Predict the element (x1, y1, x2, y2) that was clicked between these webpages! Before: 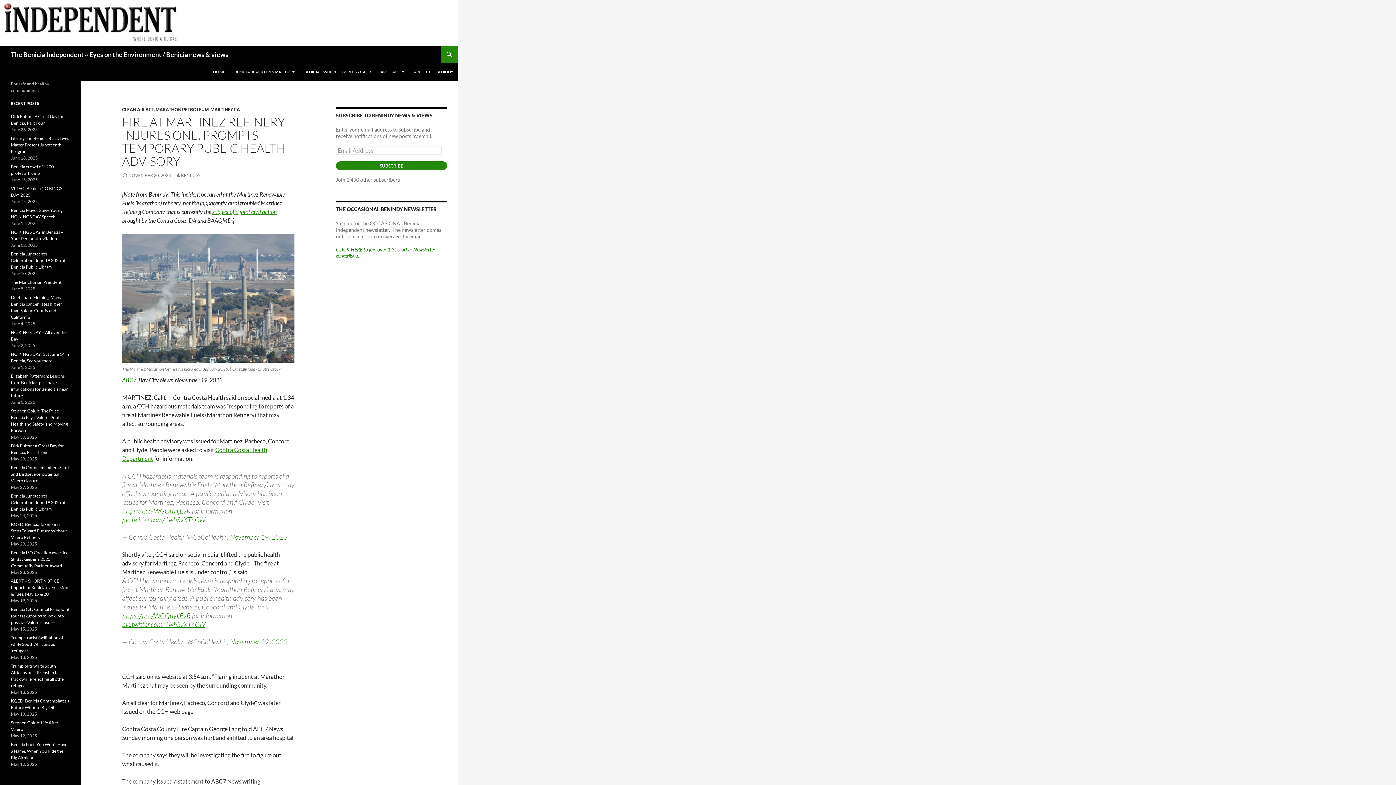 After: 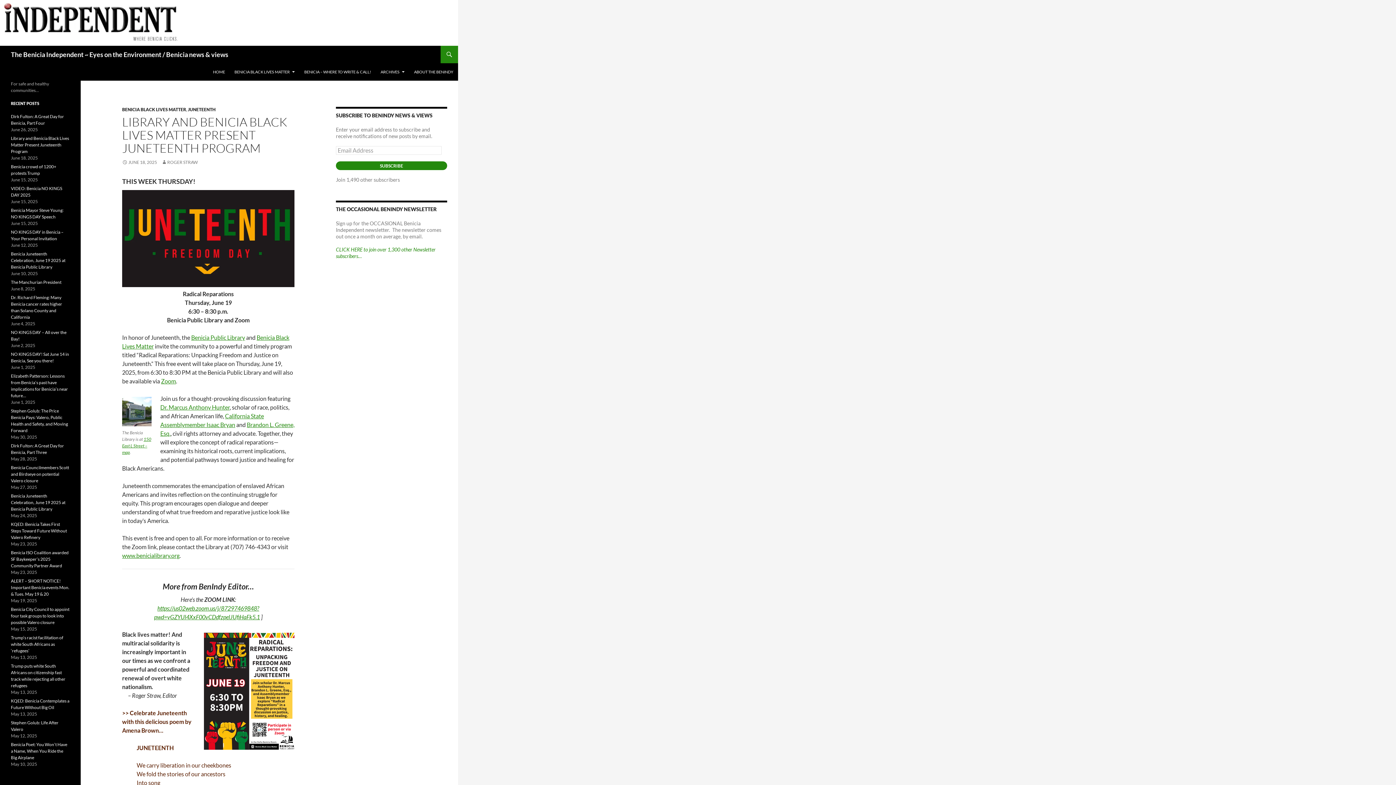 Action: bbox: (10, 135, 69, 154) label: Library and Benicia Black Lives Matter Present Juneteenth Program